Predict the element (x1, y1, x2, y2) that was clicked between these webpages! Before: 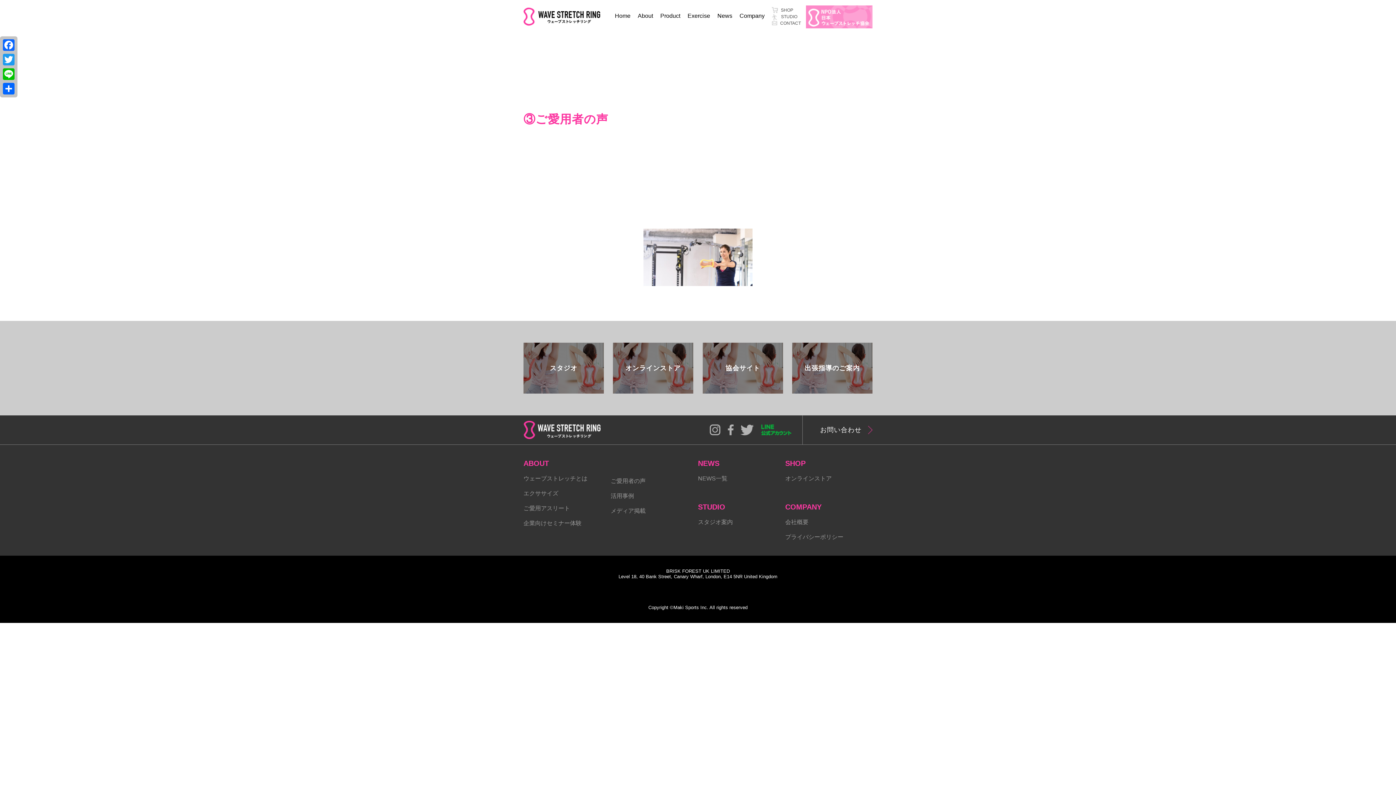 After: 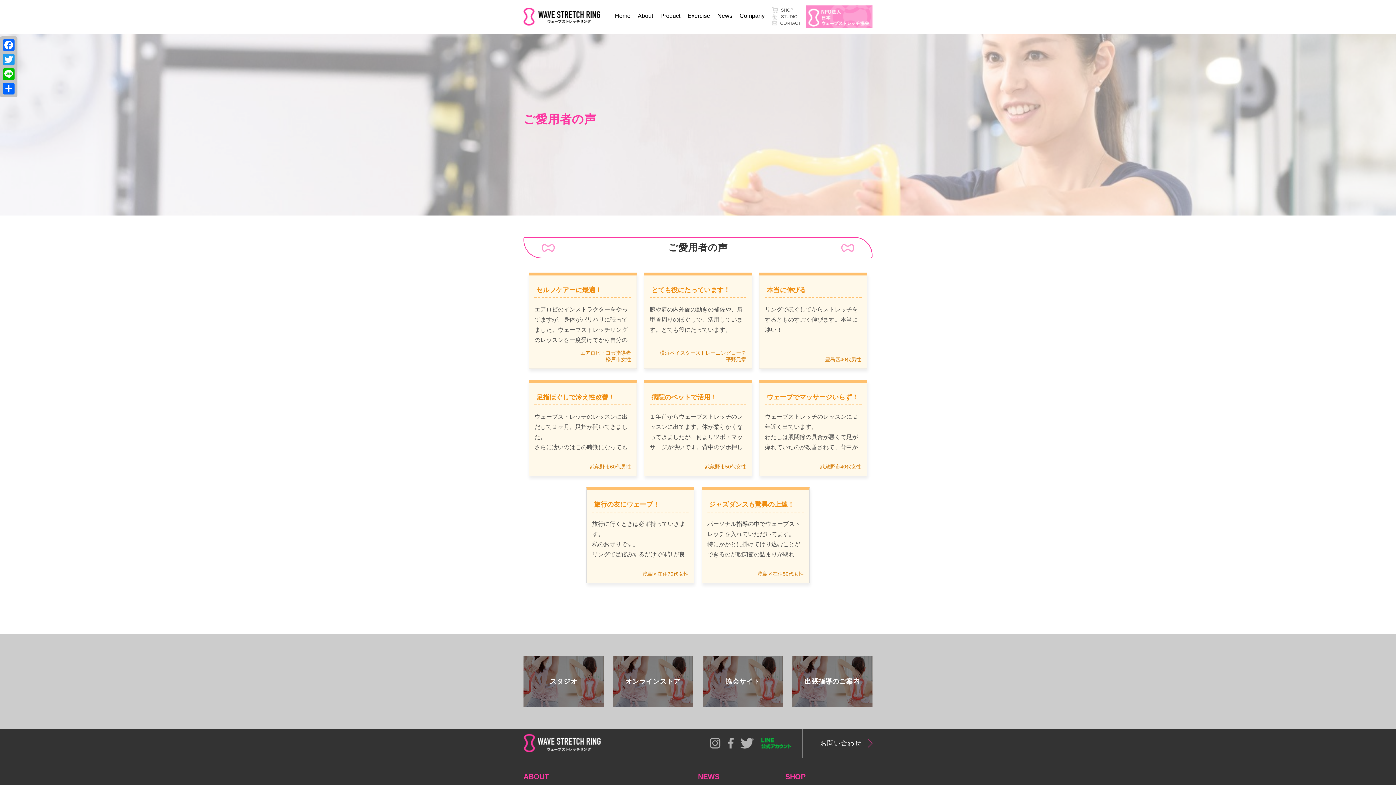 Action: bbox: (610, 478, 645, 484) label: ご愛用者の声